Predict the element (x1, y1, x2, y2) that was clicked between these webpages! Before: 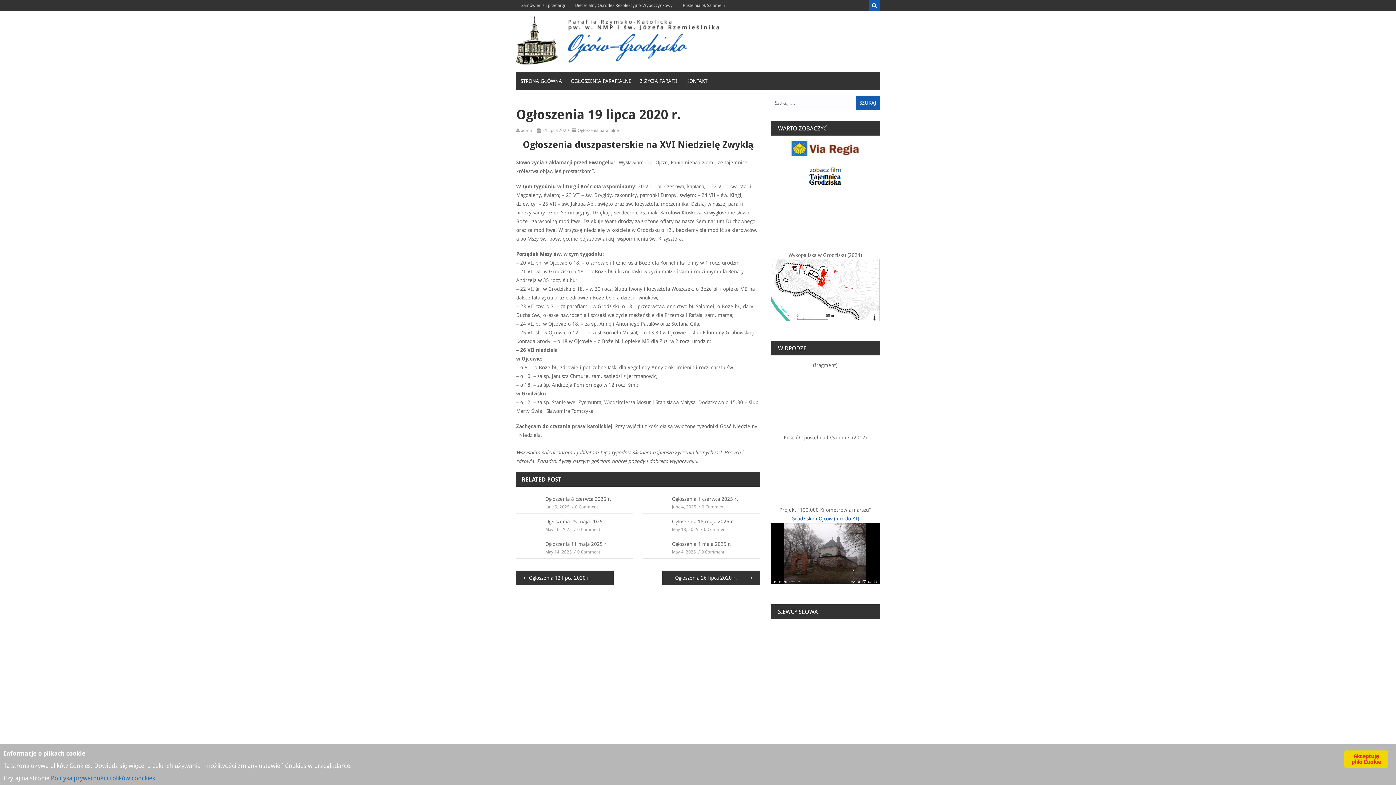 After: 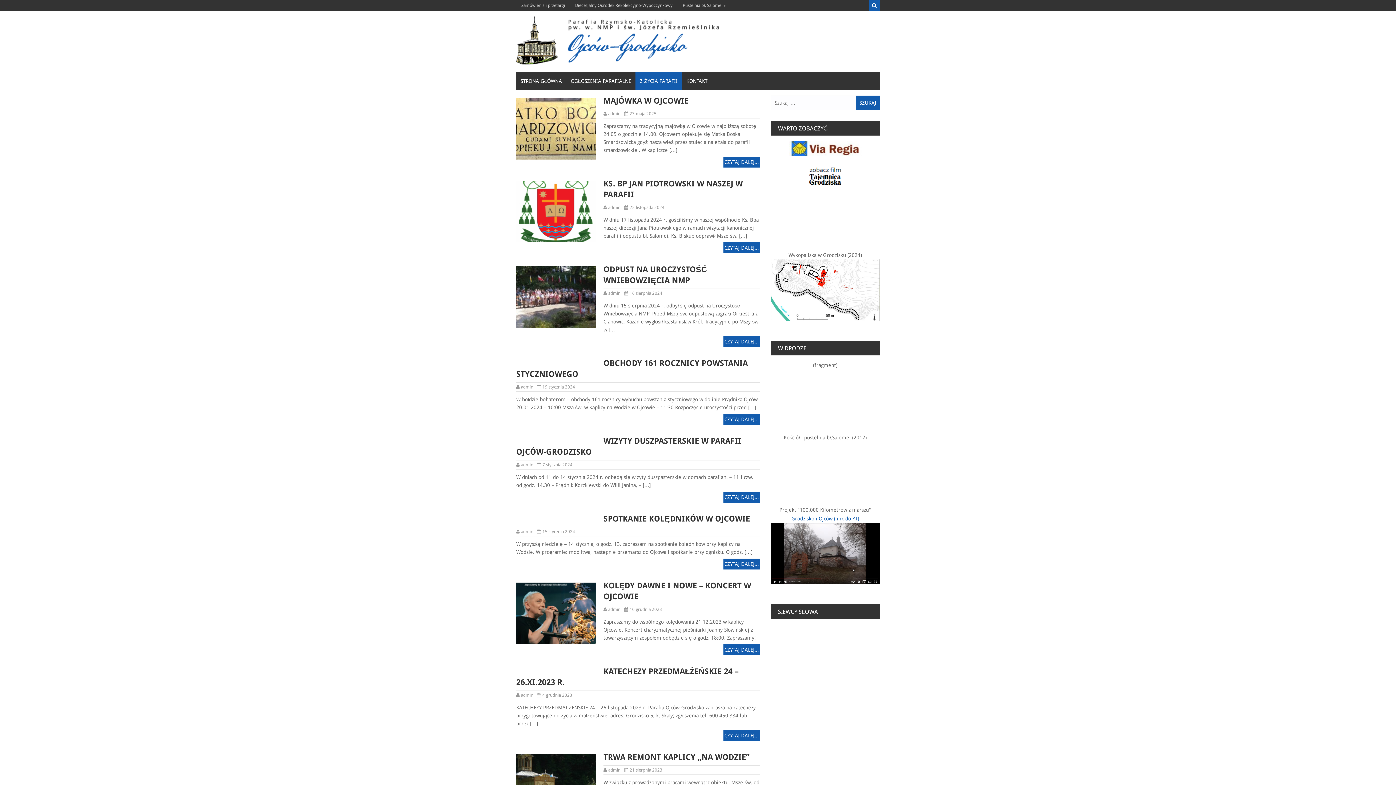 Action: label: Z ŻYCIA PARAFII bbox: (635, 72, 682, 90)